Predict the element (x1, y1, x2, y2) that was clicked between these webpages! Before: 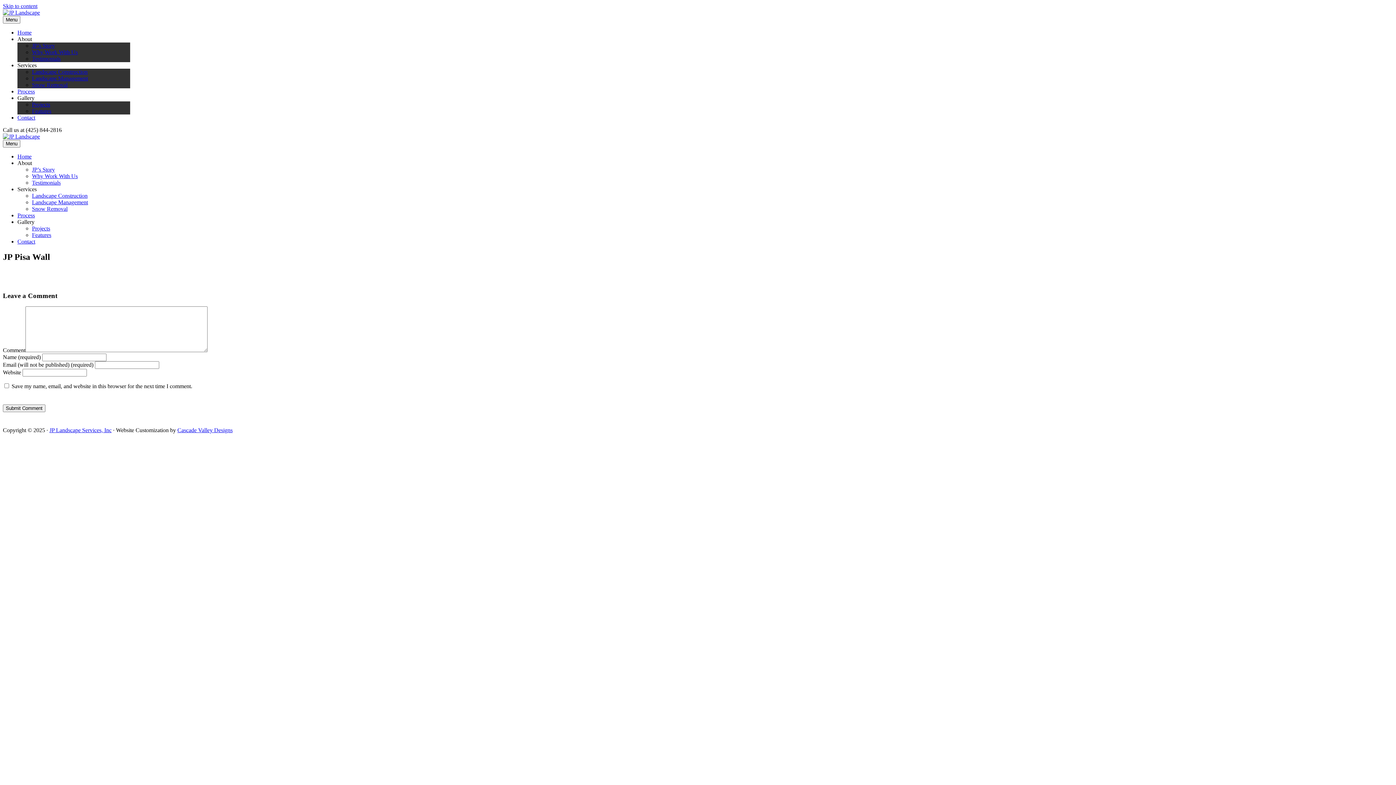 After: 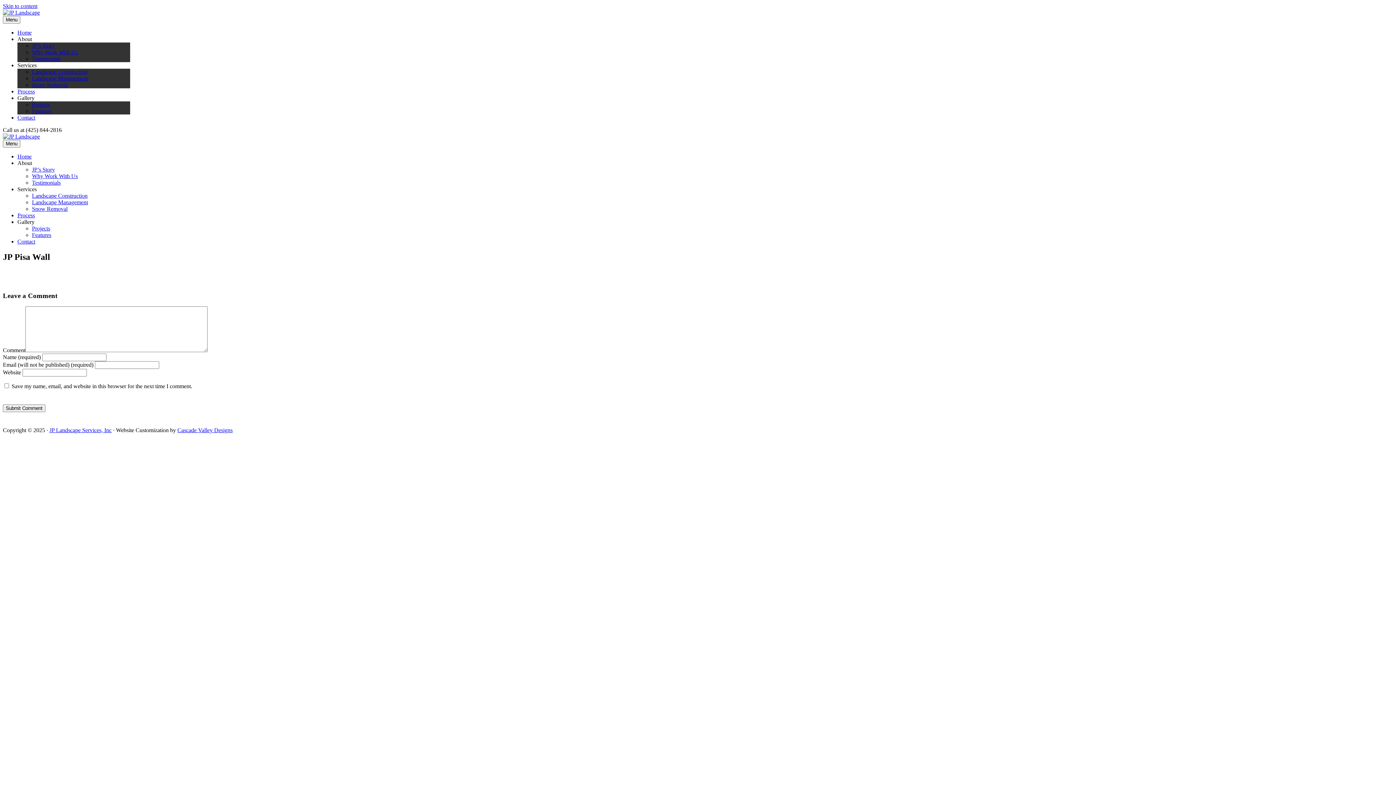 Action: label: Services bbox: (17, 62, 36, 68)